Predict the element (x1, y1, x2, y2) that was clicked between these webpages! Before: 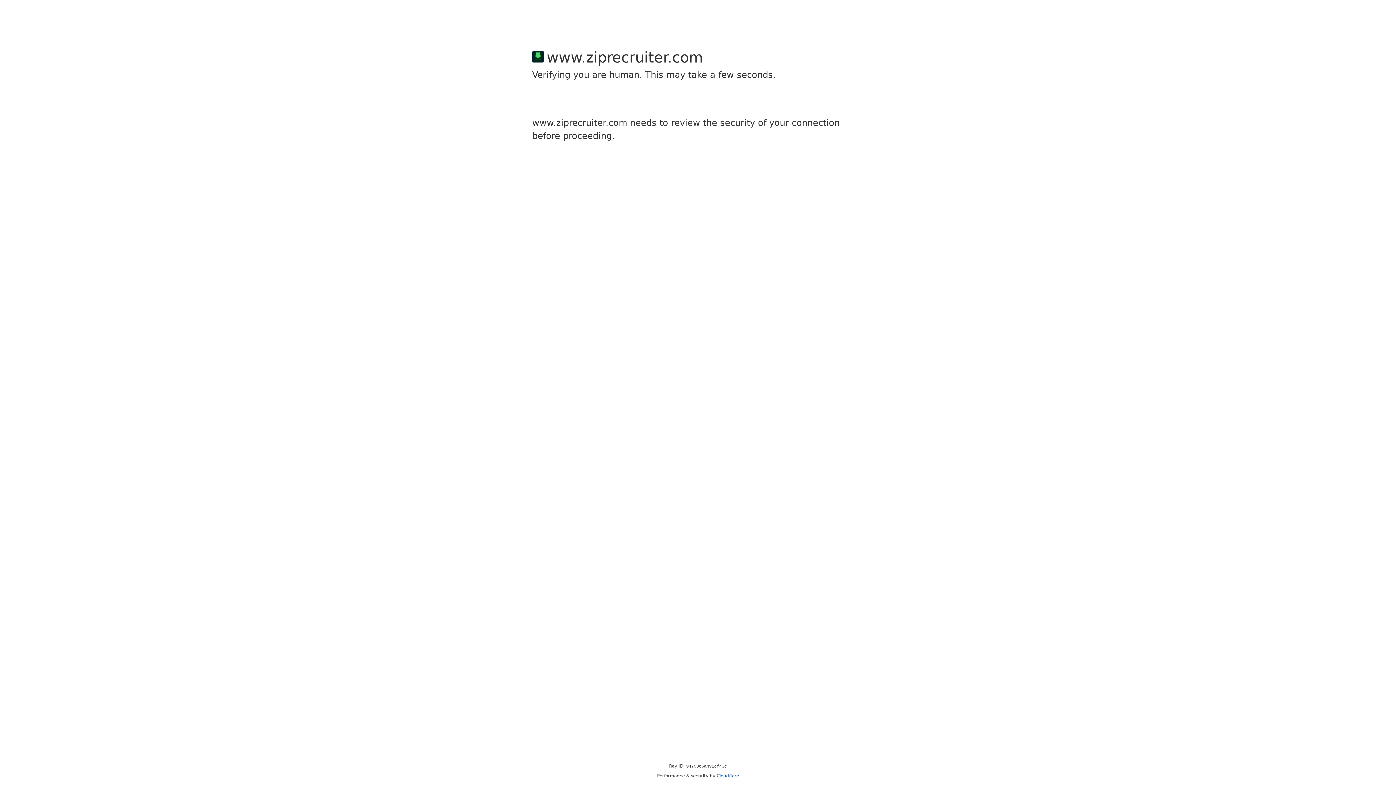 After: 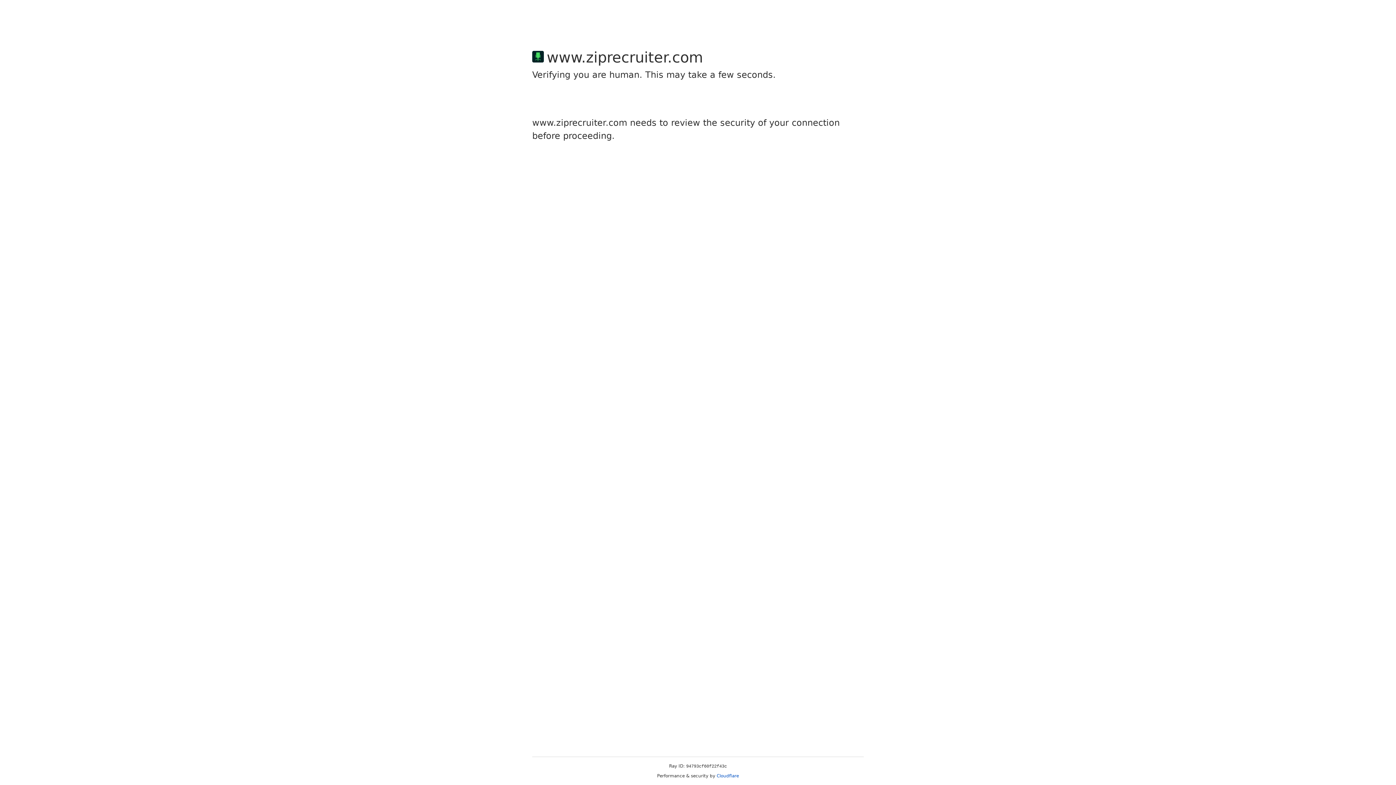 Action: label: Cloudflare bbox: (716, 773, 739, 778)